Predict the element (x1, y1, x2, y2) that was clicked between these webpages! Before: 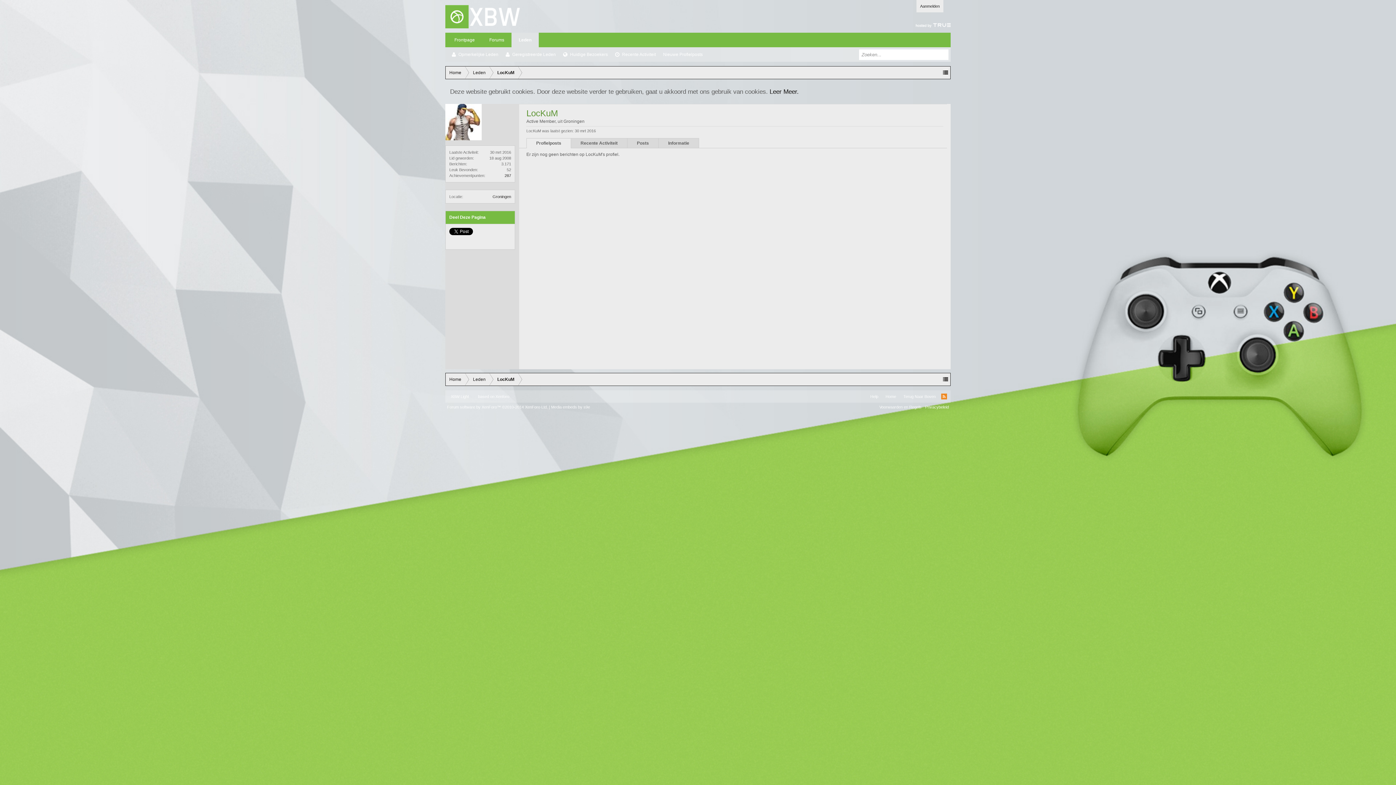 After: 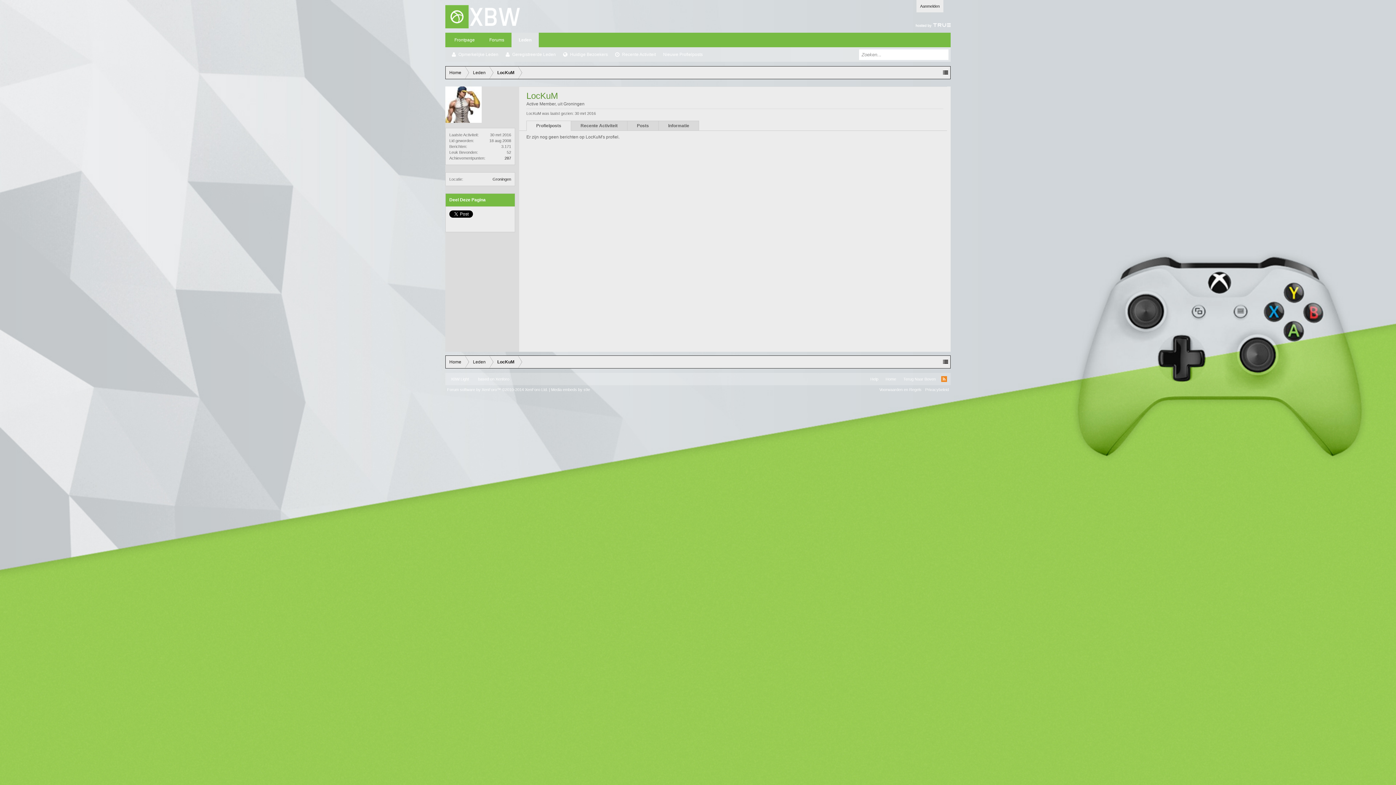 Action: label: LocKuM bbox: (489, 373, 518, 386)